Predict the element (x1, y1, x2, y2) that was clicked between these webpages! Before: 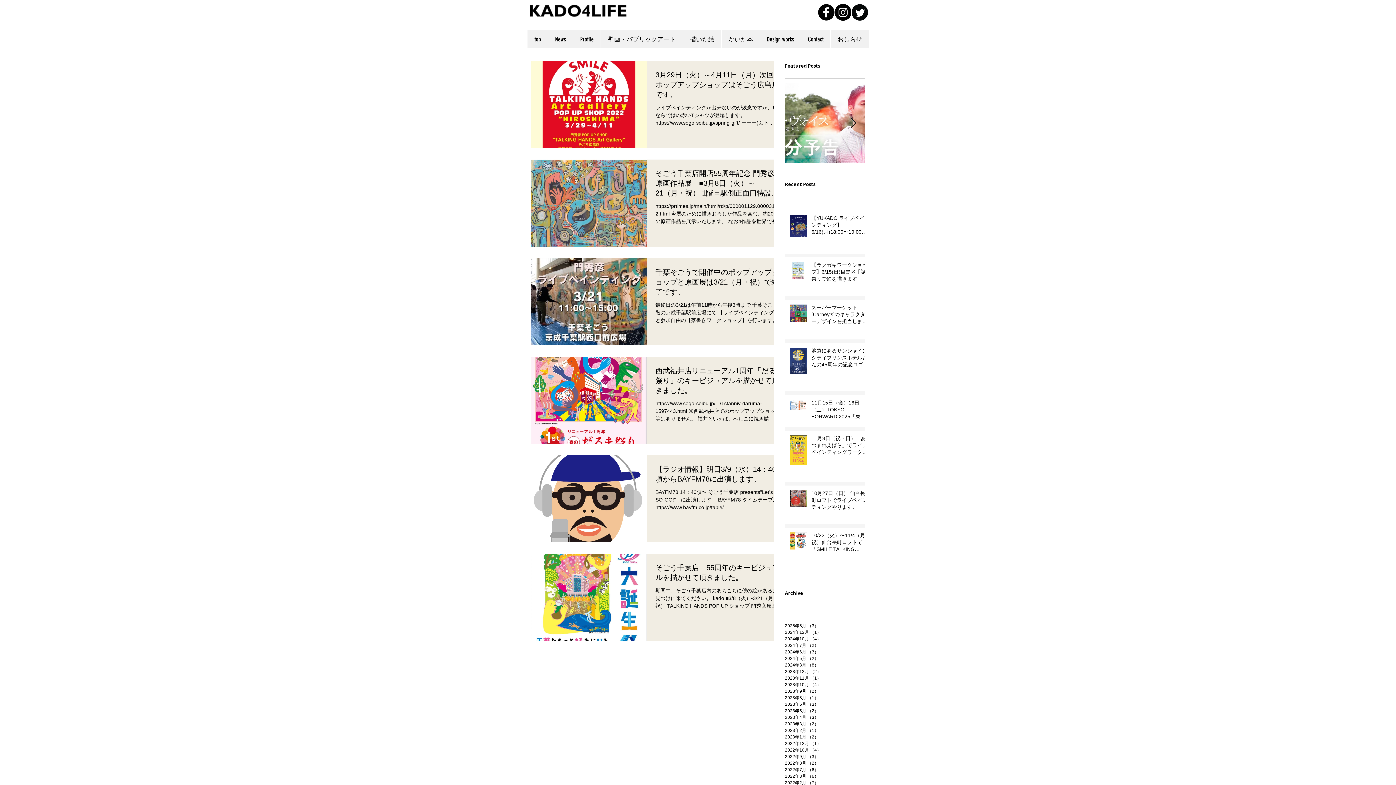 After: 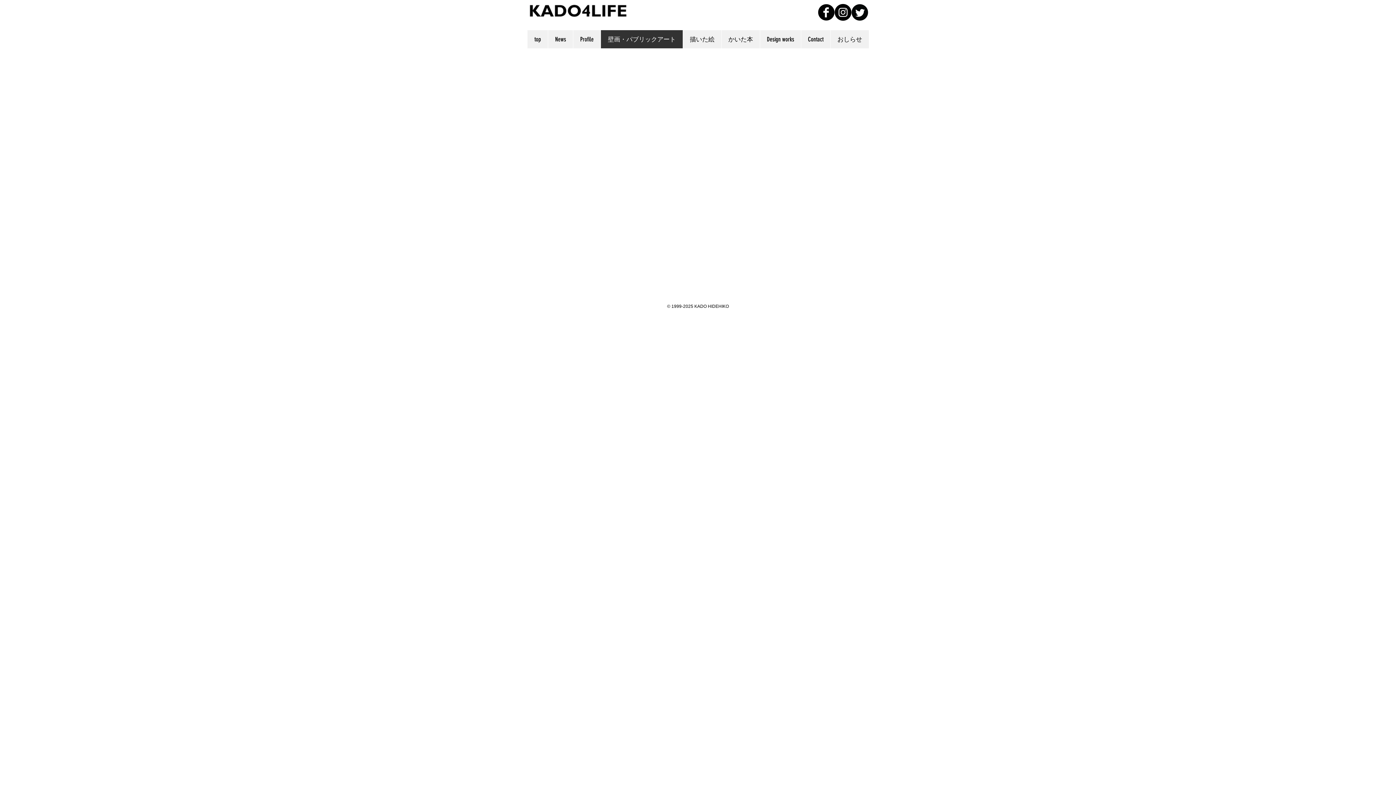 Action: bbox: (600, 30, 682, 48) label: 壁画・パブリックアート